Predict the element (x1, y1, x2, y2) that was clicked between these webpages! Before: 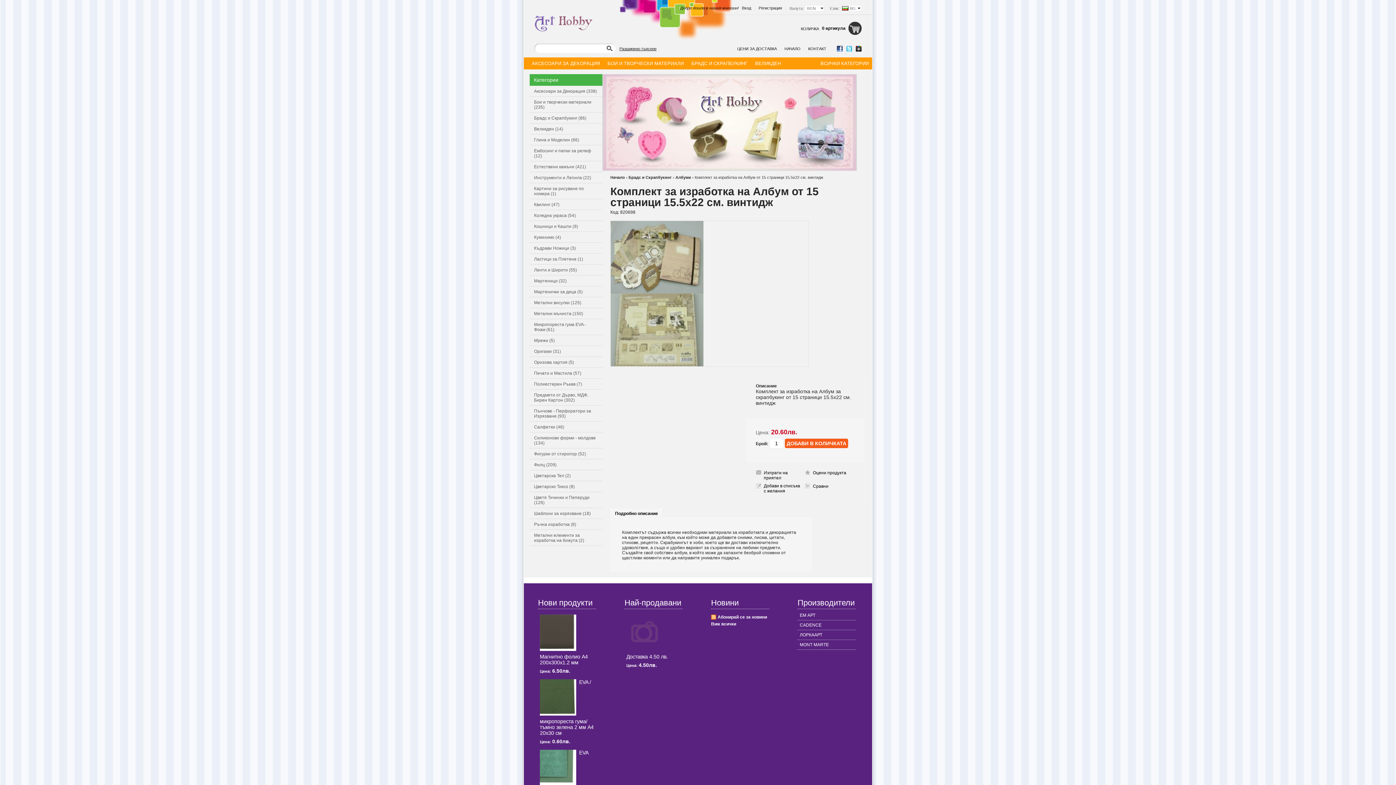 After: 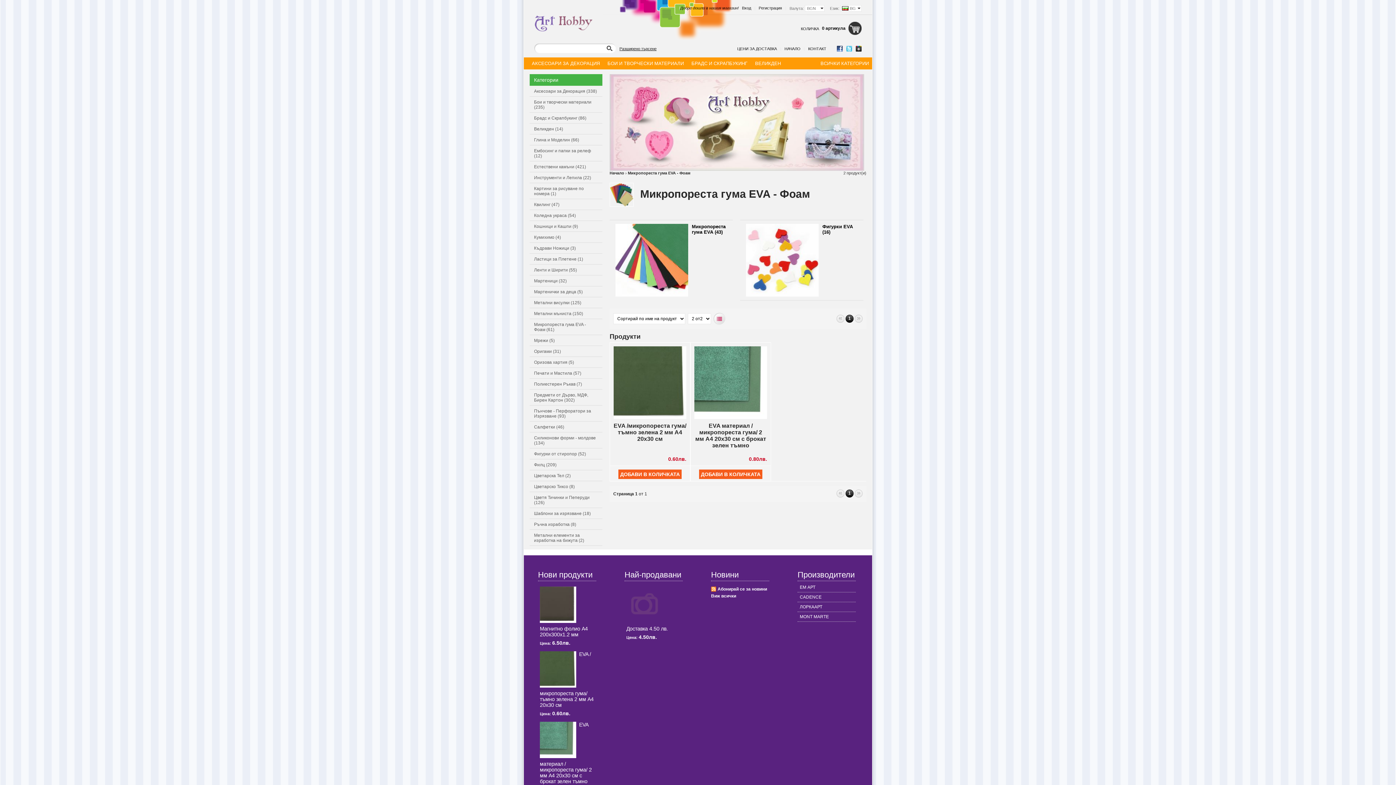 Action: label: Микропореста гума EVA - Фоам (61) bbox: (529, 319, 602, 334)